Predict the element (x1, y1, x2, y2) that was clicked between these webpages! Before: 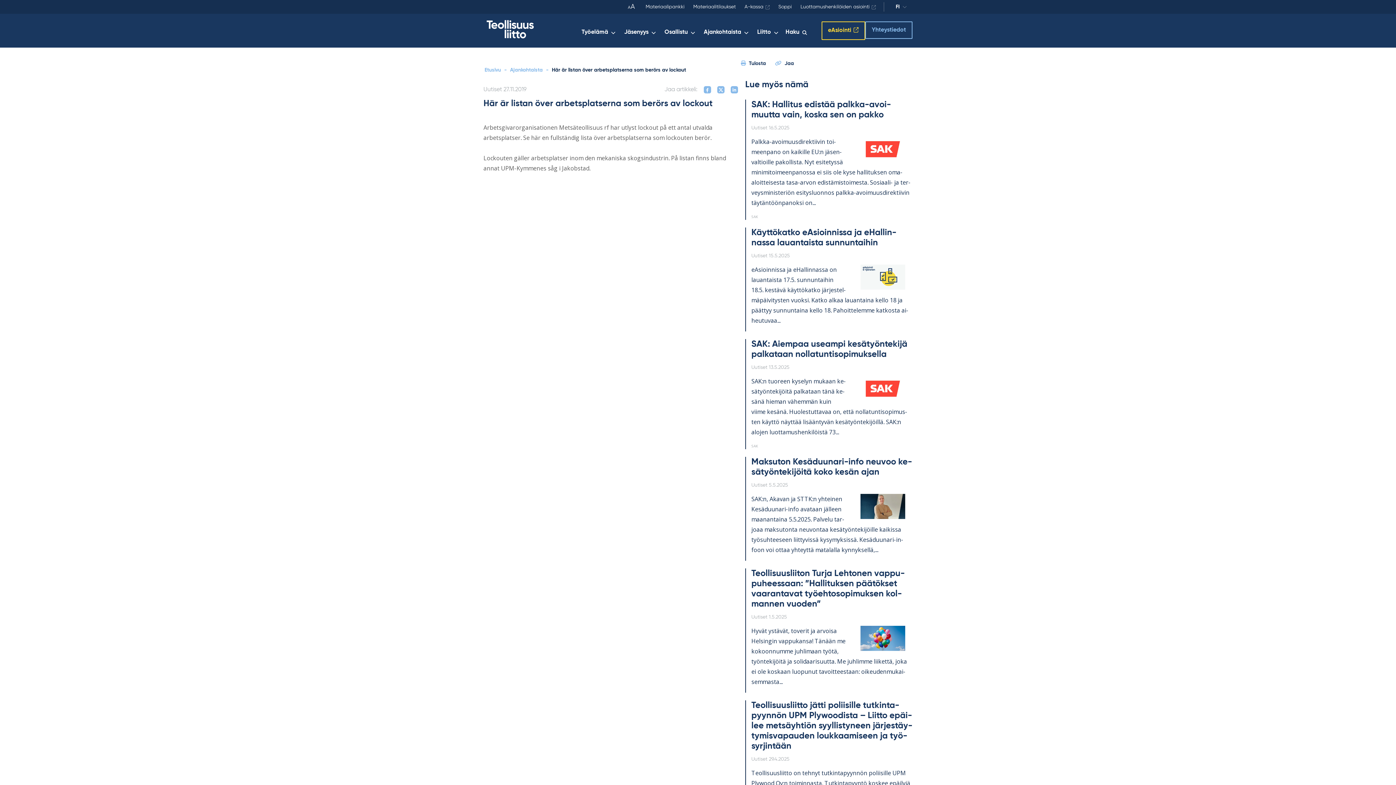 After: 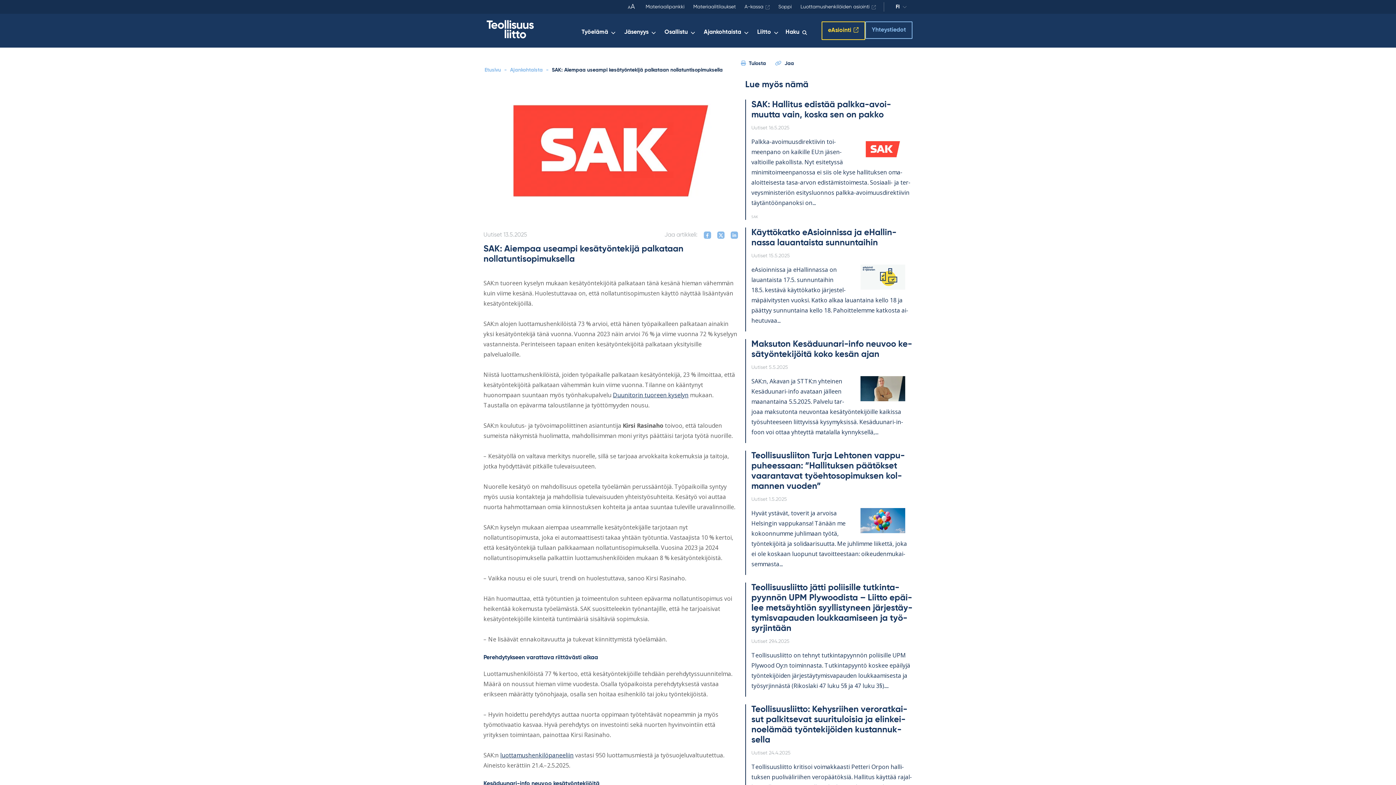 Action: bbox: (860, 376, 905, 401)